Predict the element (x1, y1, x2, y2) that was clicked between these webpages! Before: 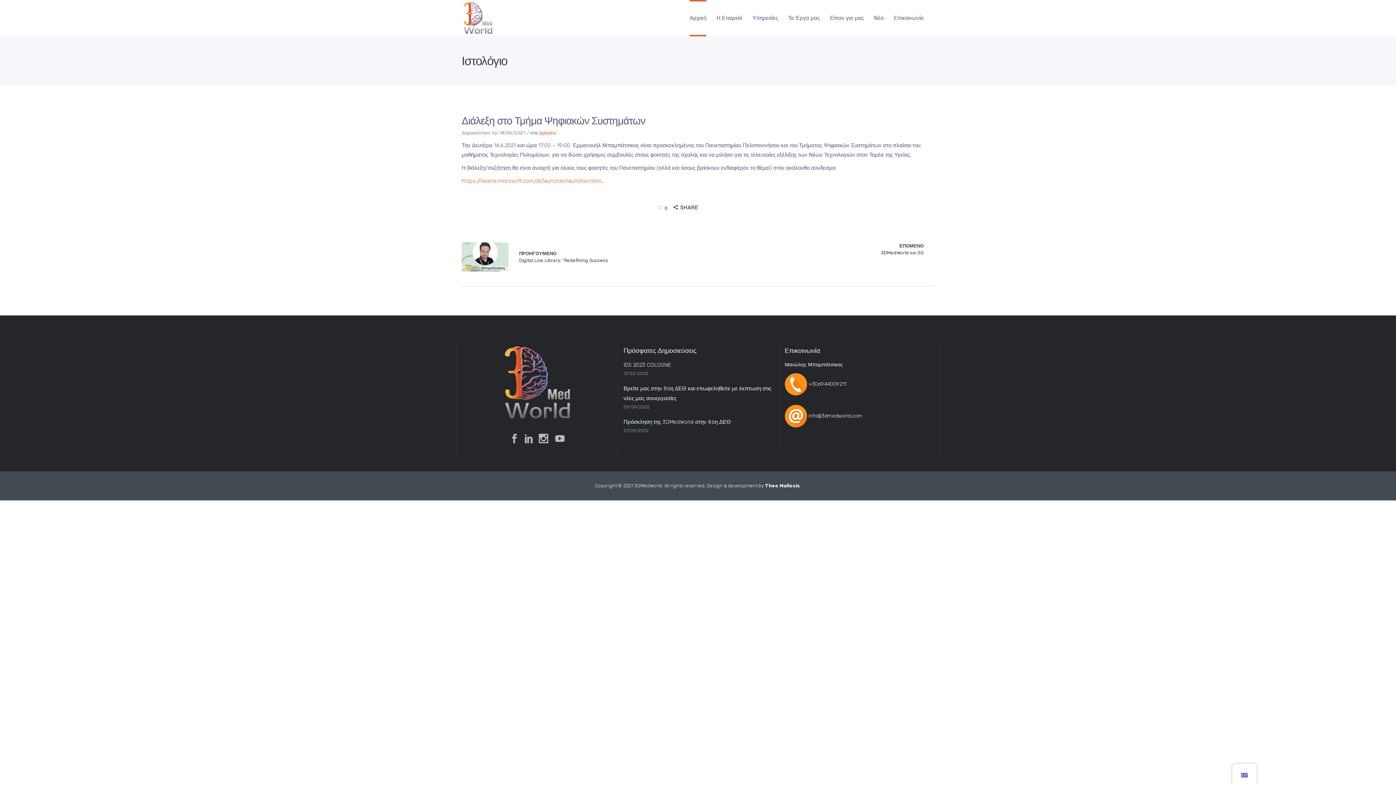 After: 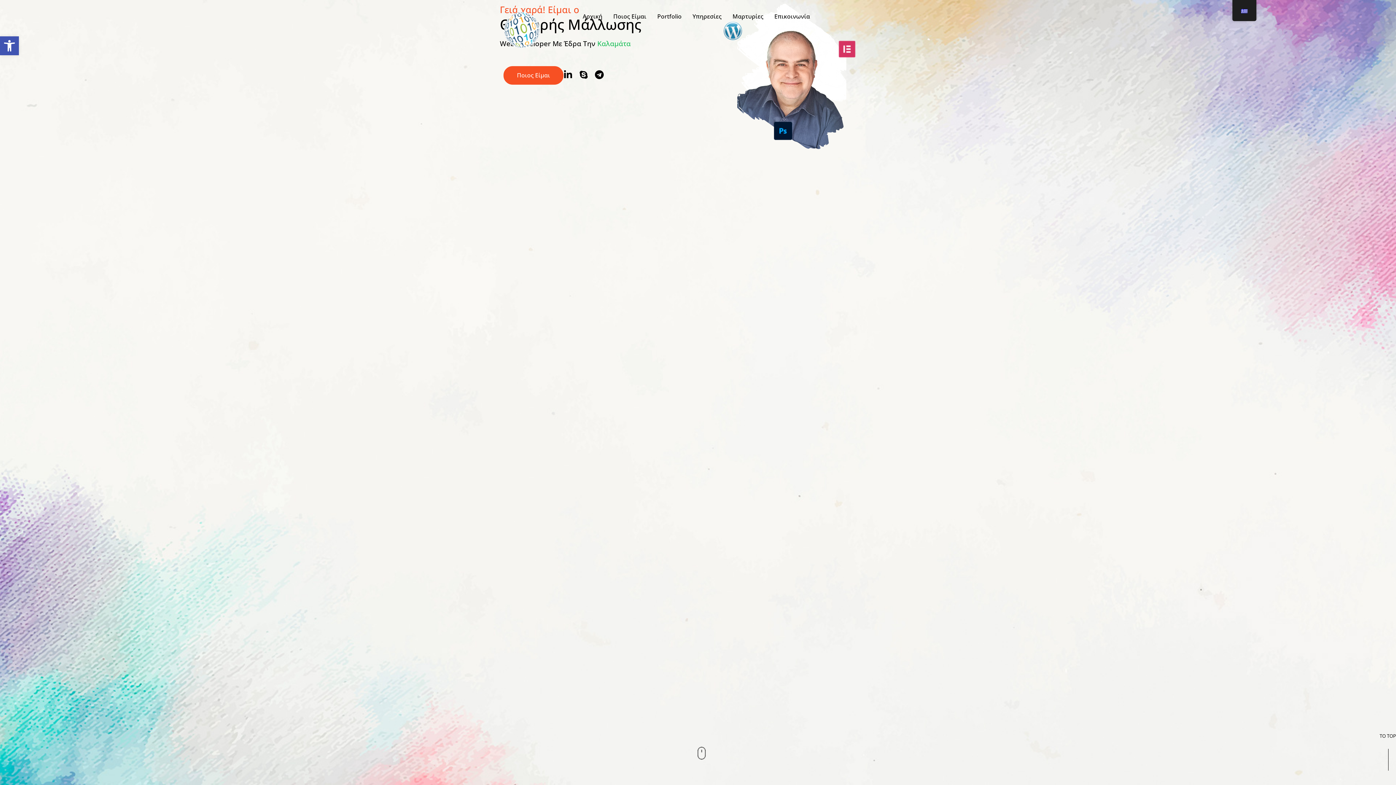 Action: bbox: (765, 483, 800, 488) label: Theo Mallosis